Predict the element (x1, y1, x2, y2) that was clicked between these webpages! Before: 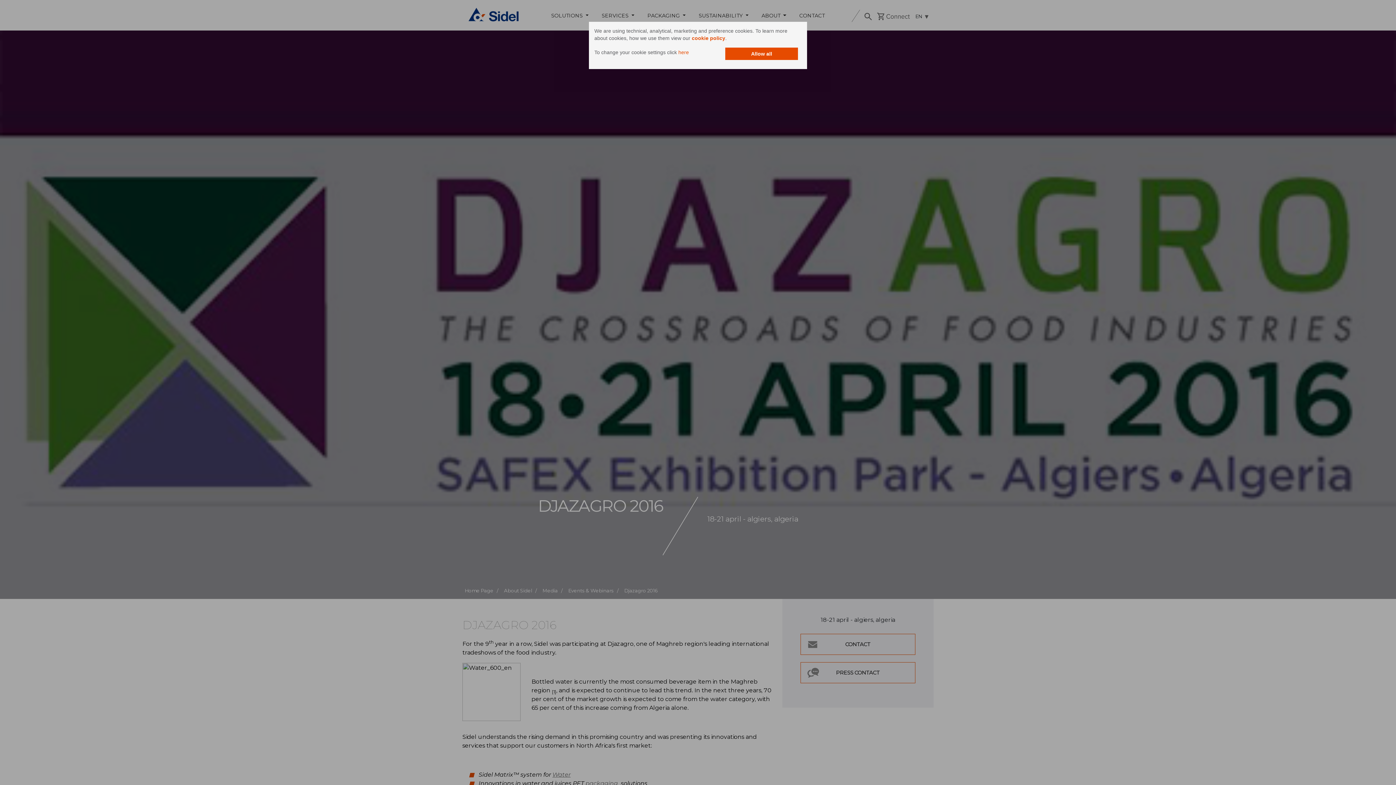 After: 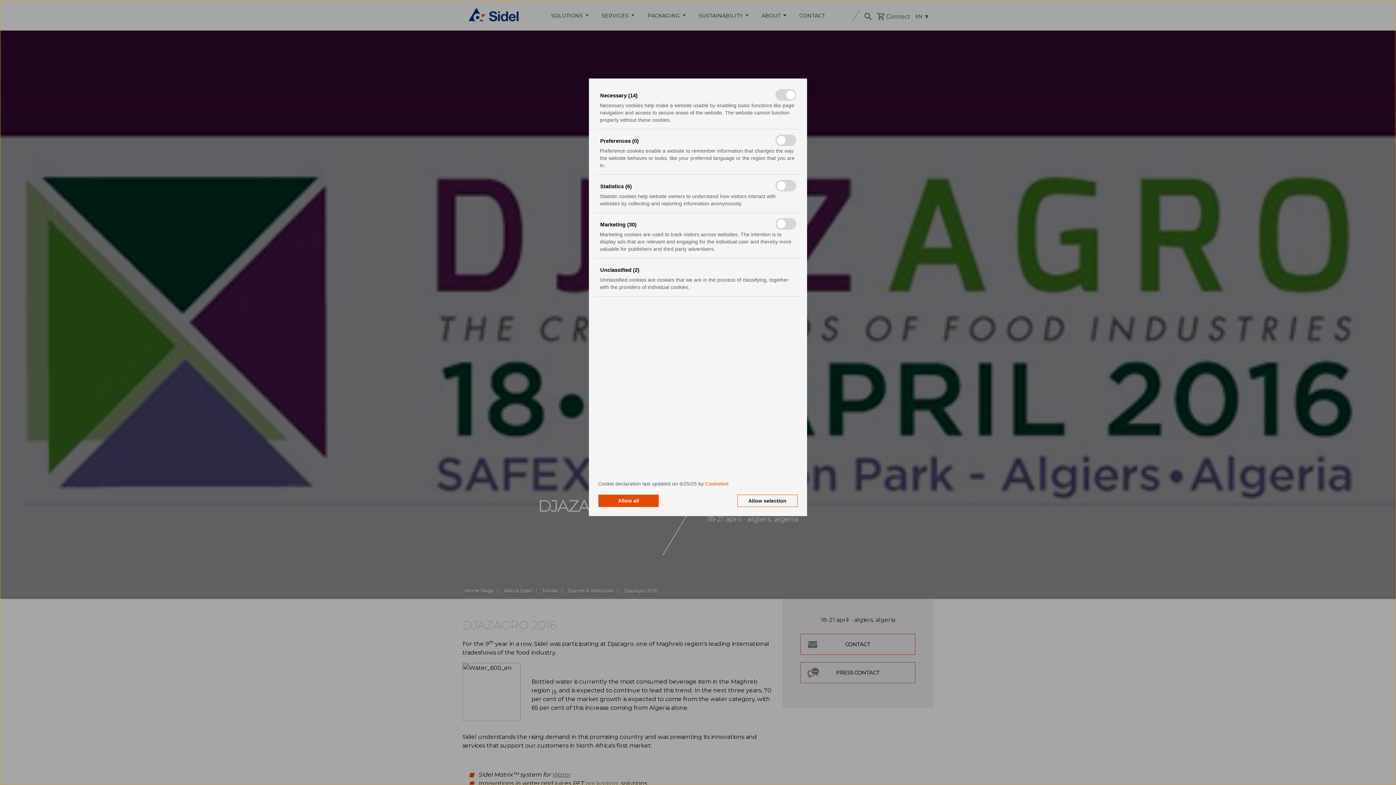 Action: bbox: (678, 49, 689, 55) label: here